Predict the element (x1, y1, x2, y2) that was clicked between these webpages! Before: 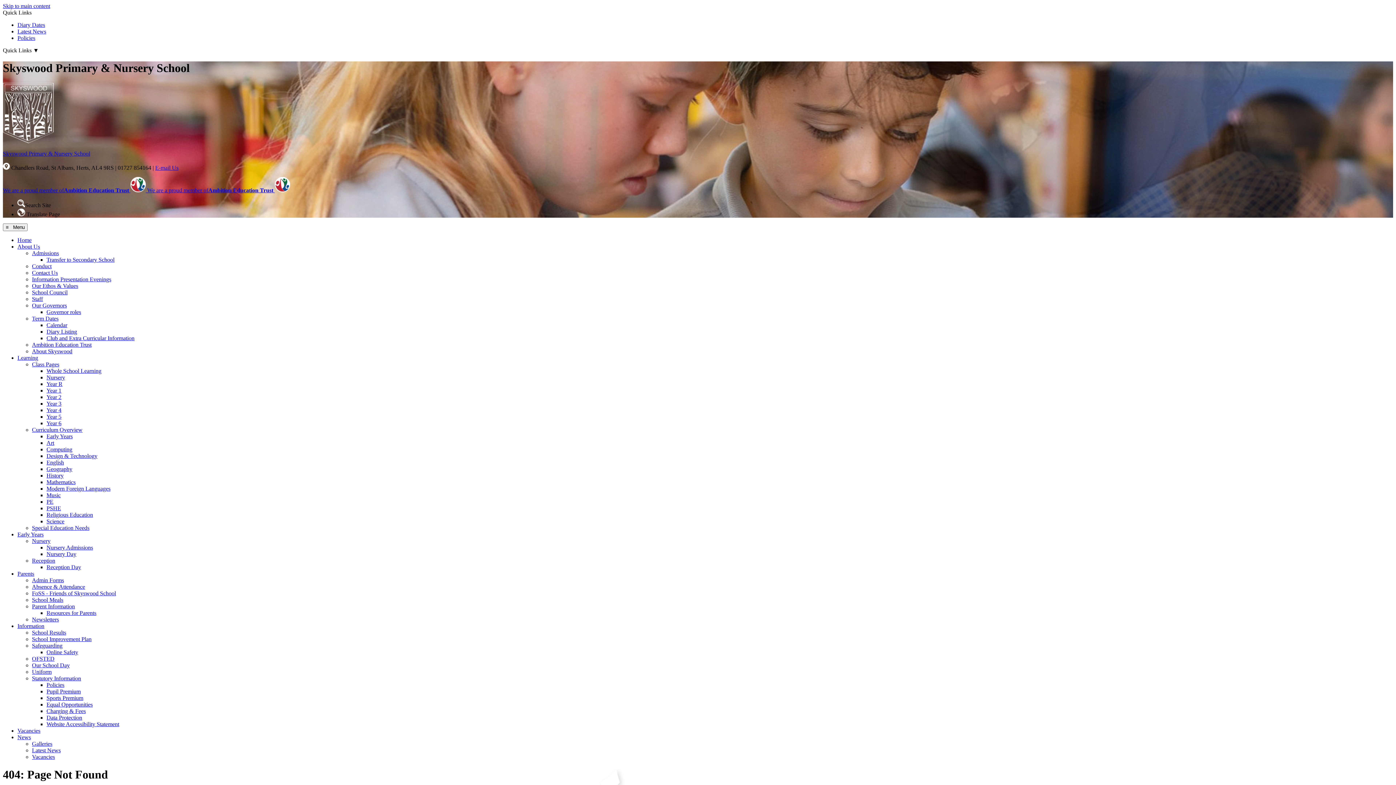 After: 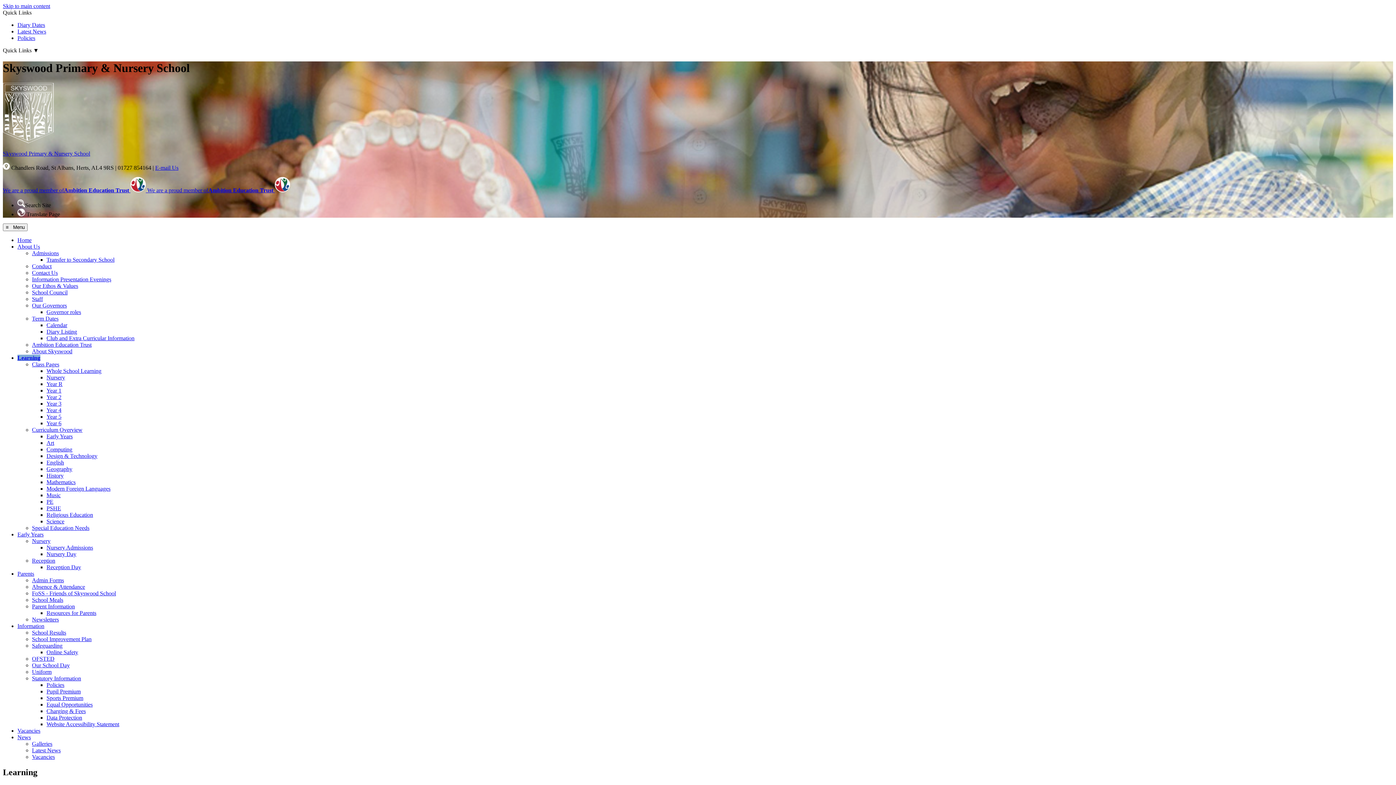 Action: label: Special Education Needs bbox: (32, 525, 89, 531)